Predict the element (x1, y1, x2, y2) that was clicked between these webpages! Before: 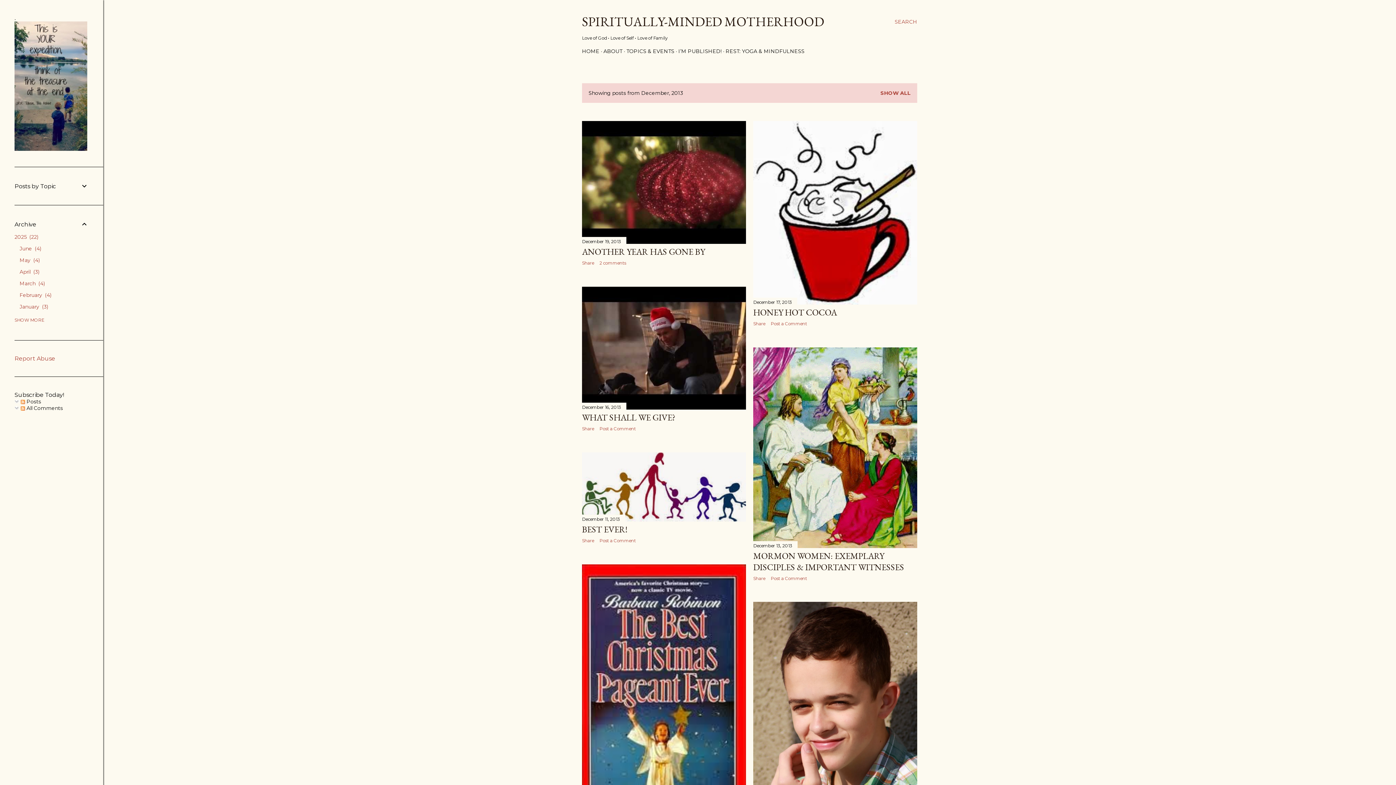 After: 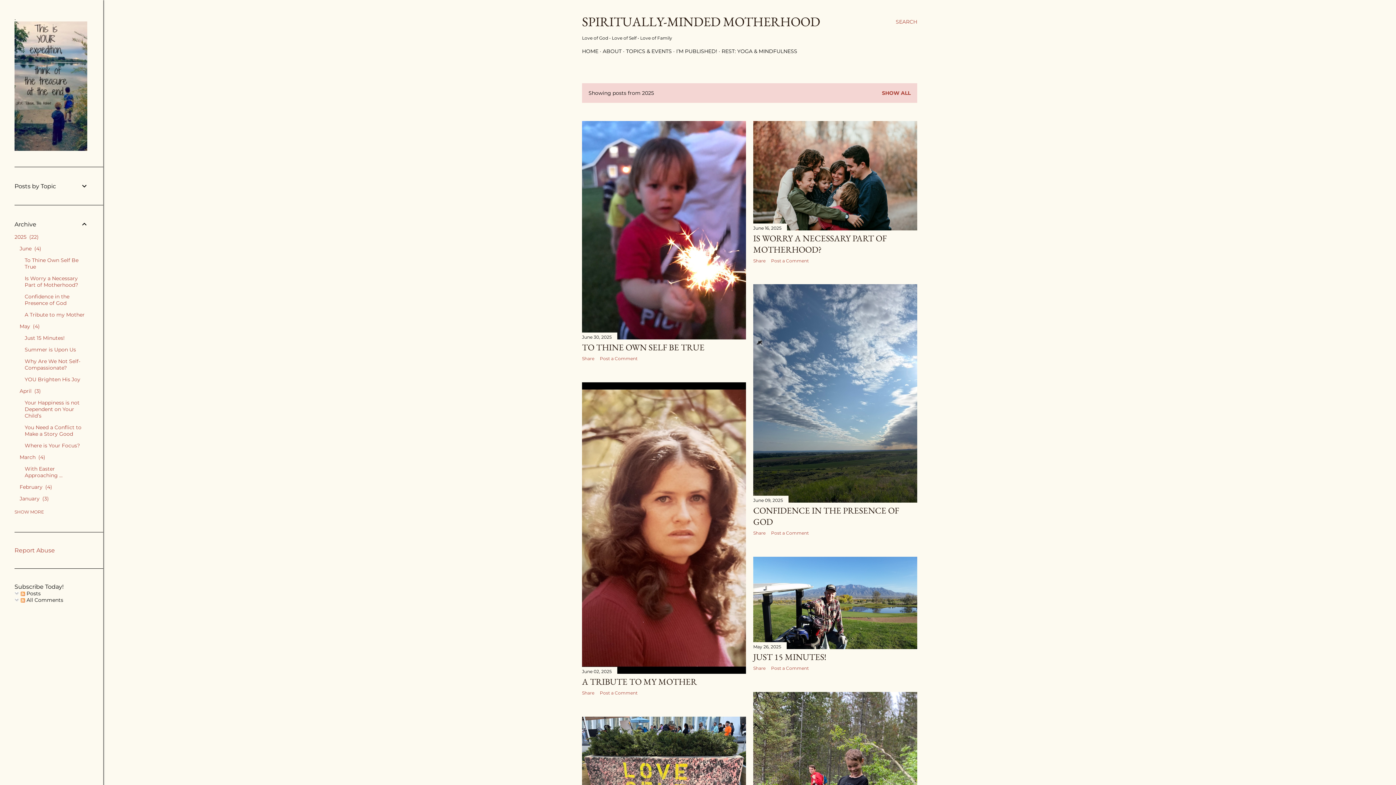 Action: label: 2025 22 bbox: (14, 233, 38, 240)